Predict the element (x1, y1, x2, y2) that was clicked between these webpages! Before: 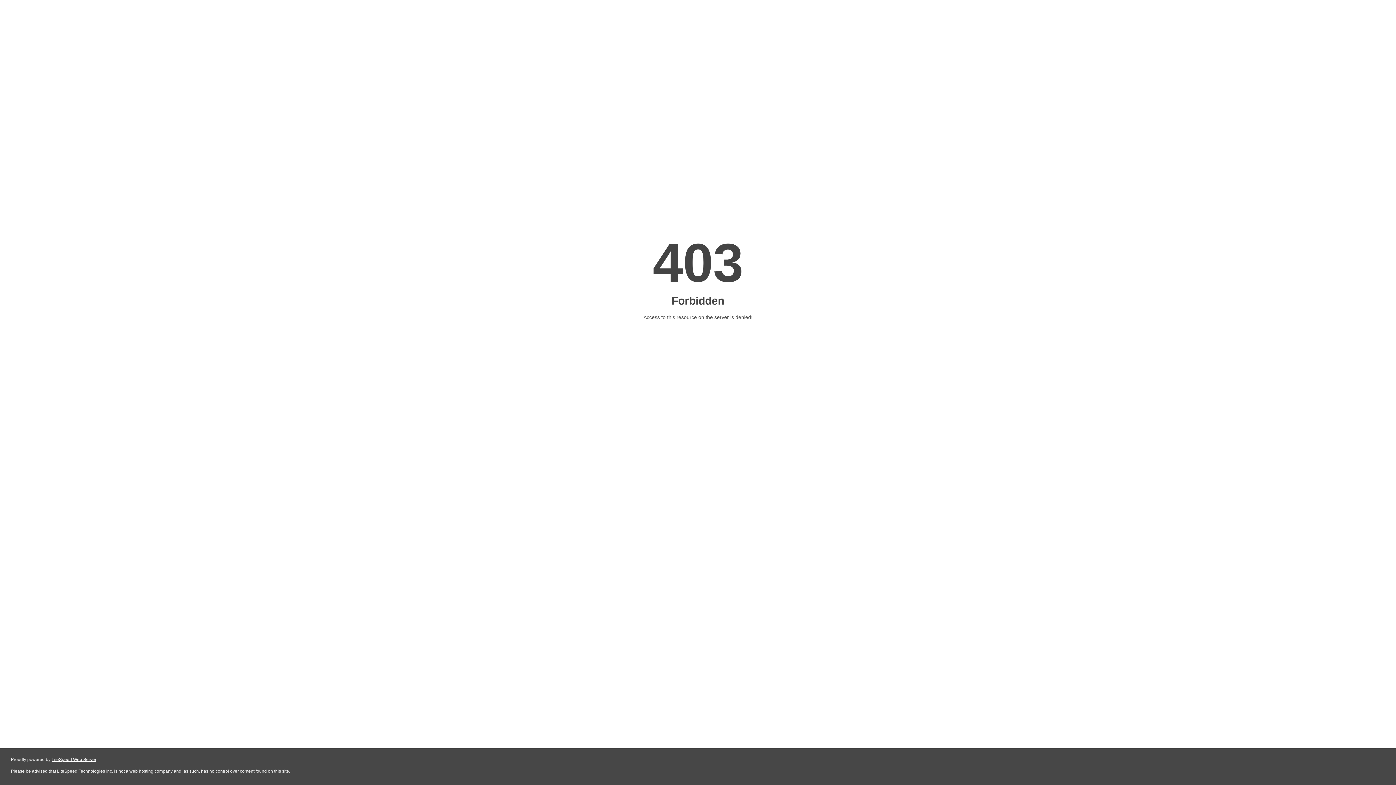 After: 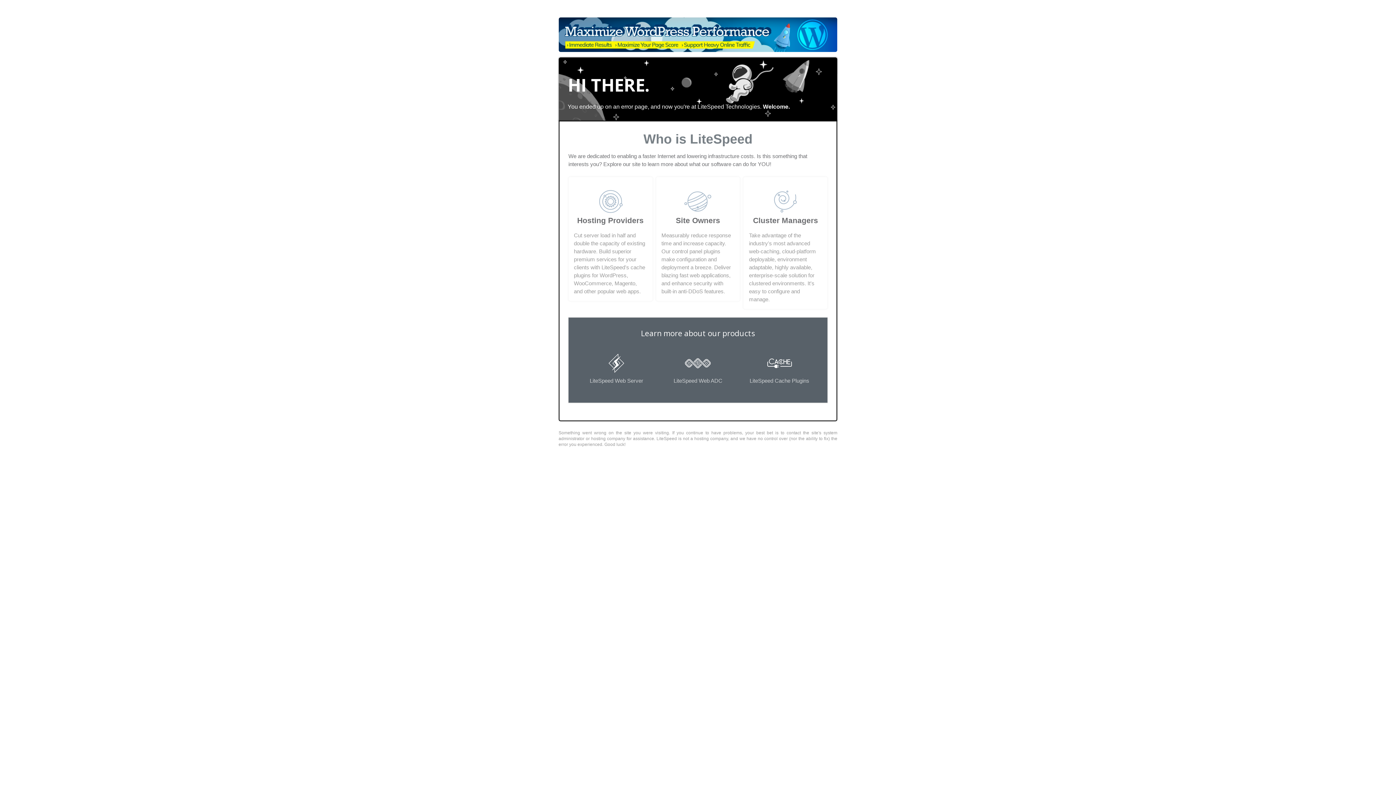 Action: label: LiteSpeed Web Server bbox: (51, 757, 96, 762)